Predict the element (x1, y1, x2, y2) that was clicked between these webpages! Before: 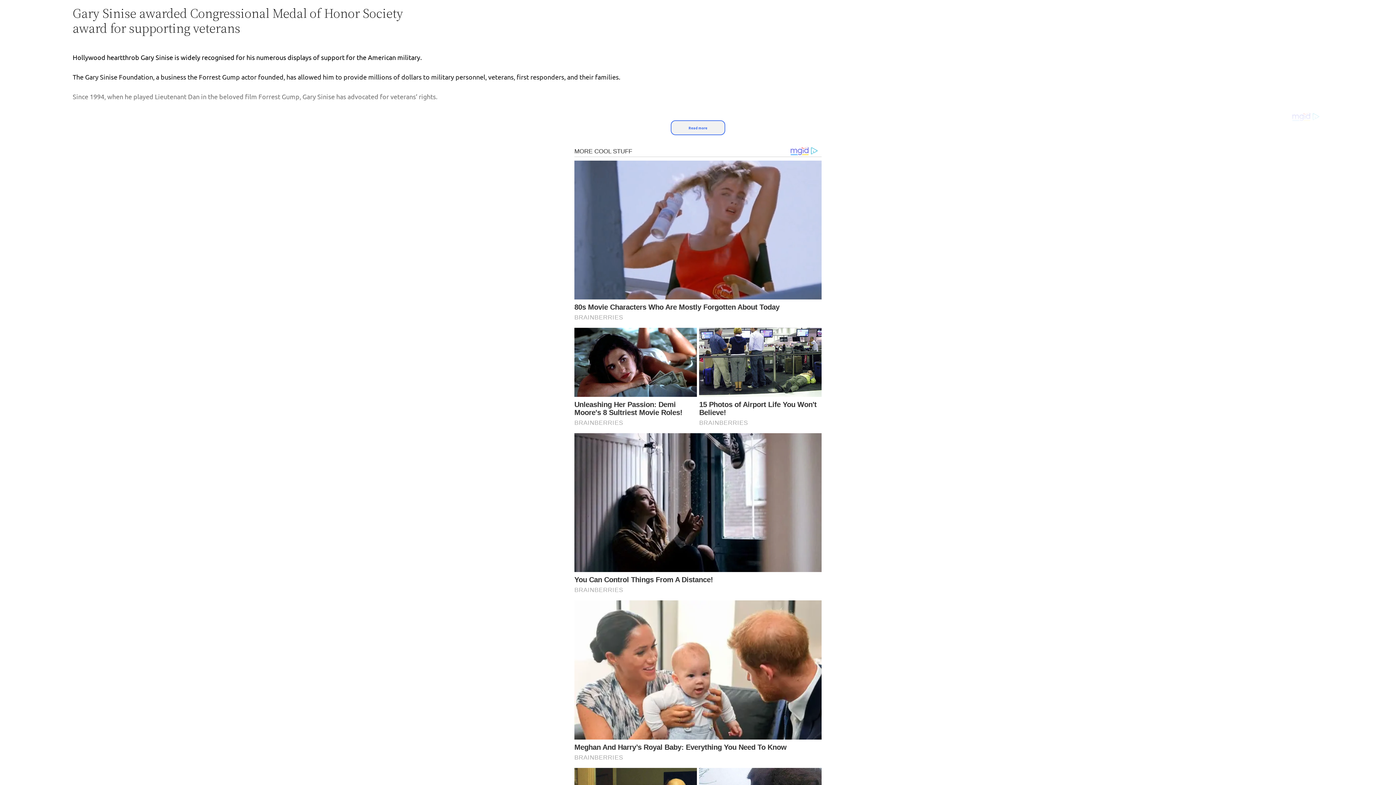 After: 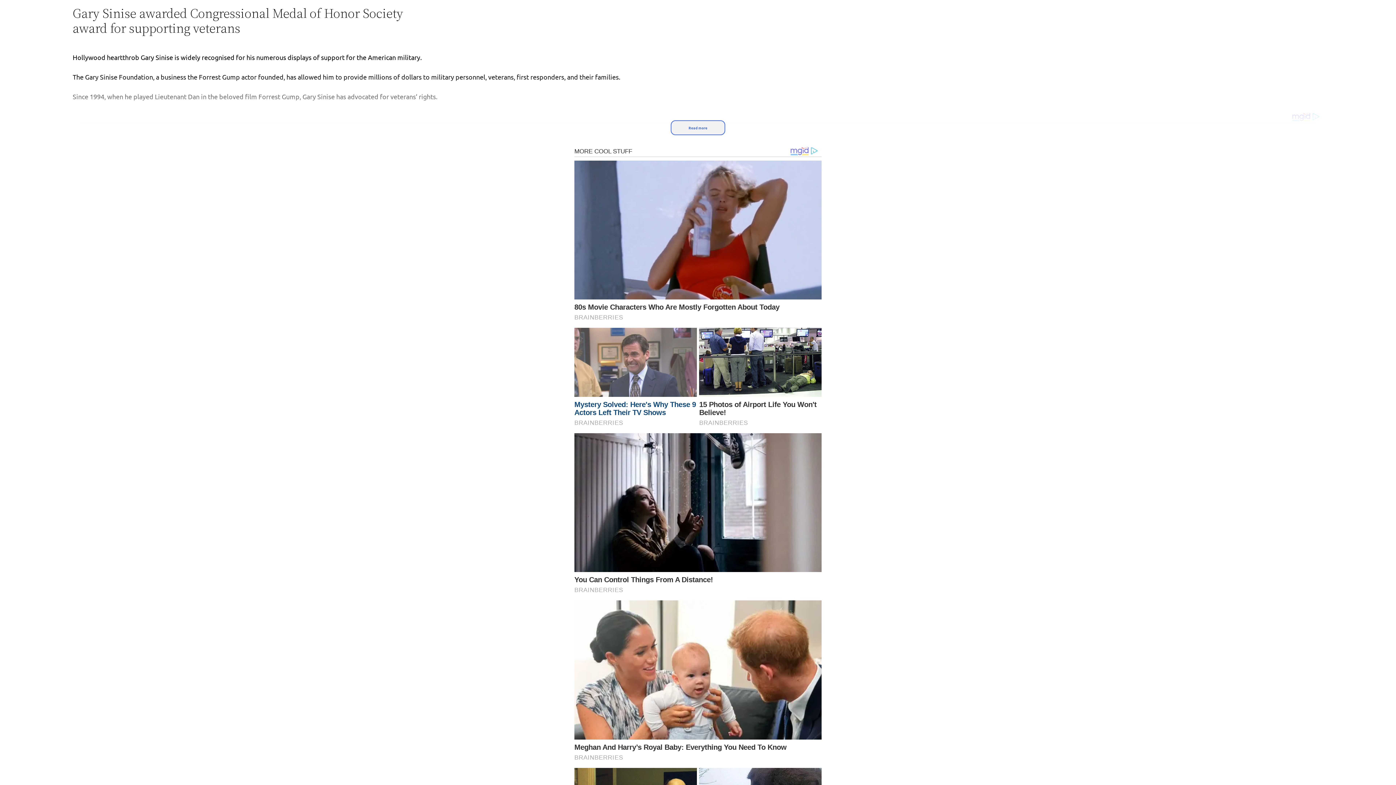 Action: bbox: (574, 312, 696, 414)